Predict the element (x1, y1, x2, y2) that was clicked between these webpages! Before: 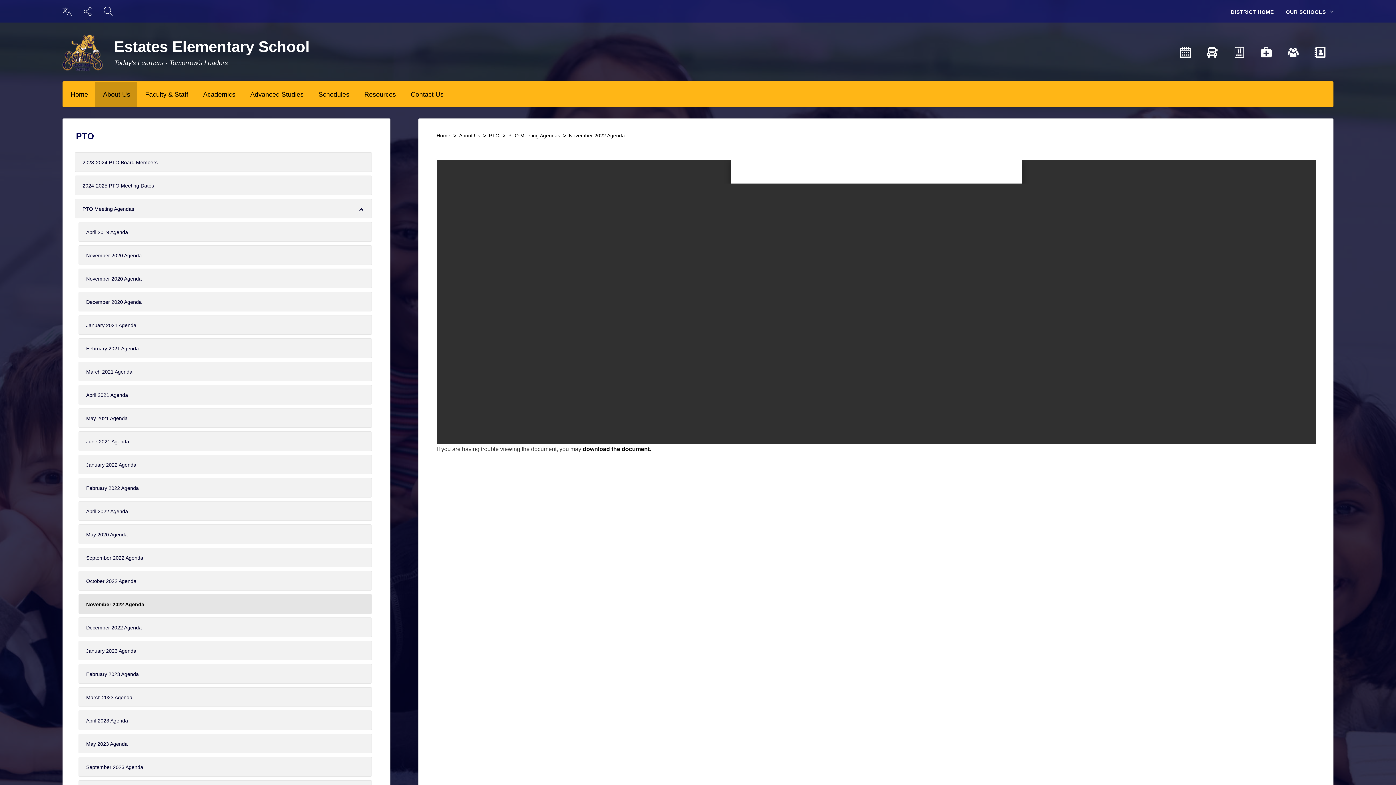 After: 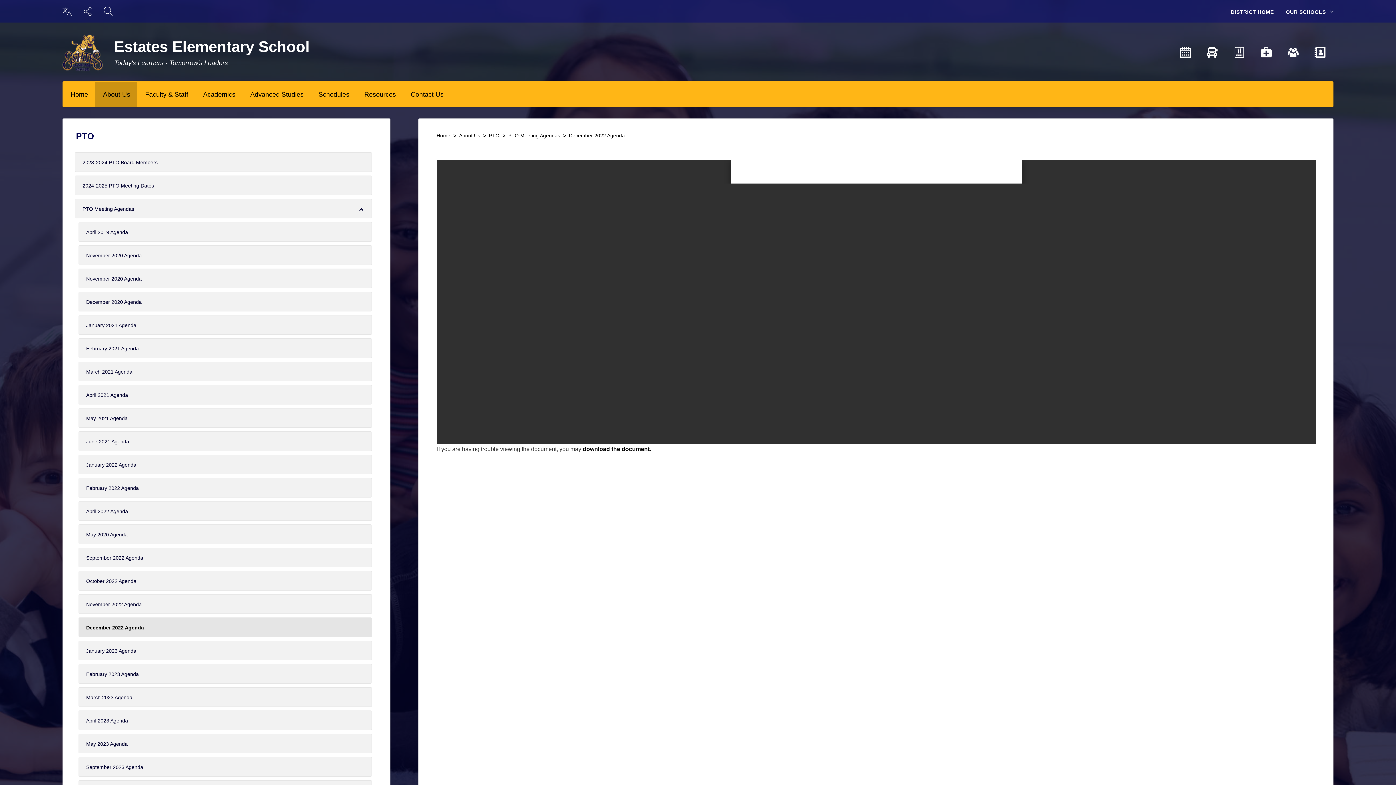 Action: label: December 2022 Agenda bbox: (78, 617, 371, 637)